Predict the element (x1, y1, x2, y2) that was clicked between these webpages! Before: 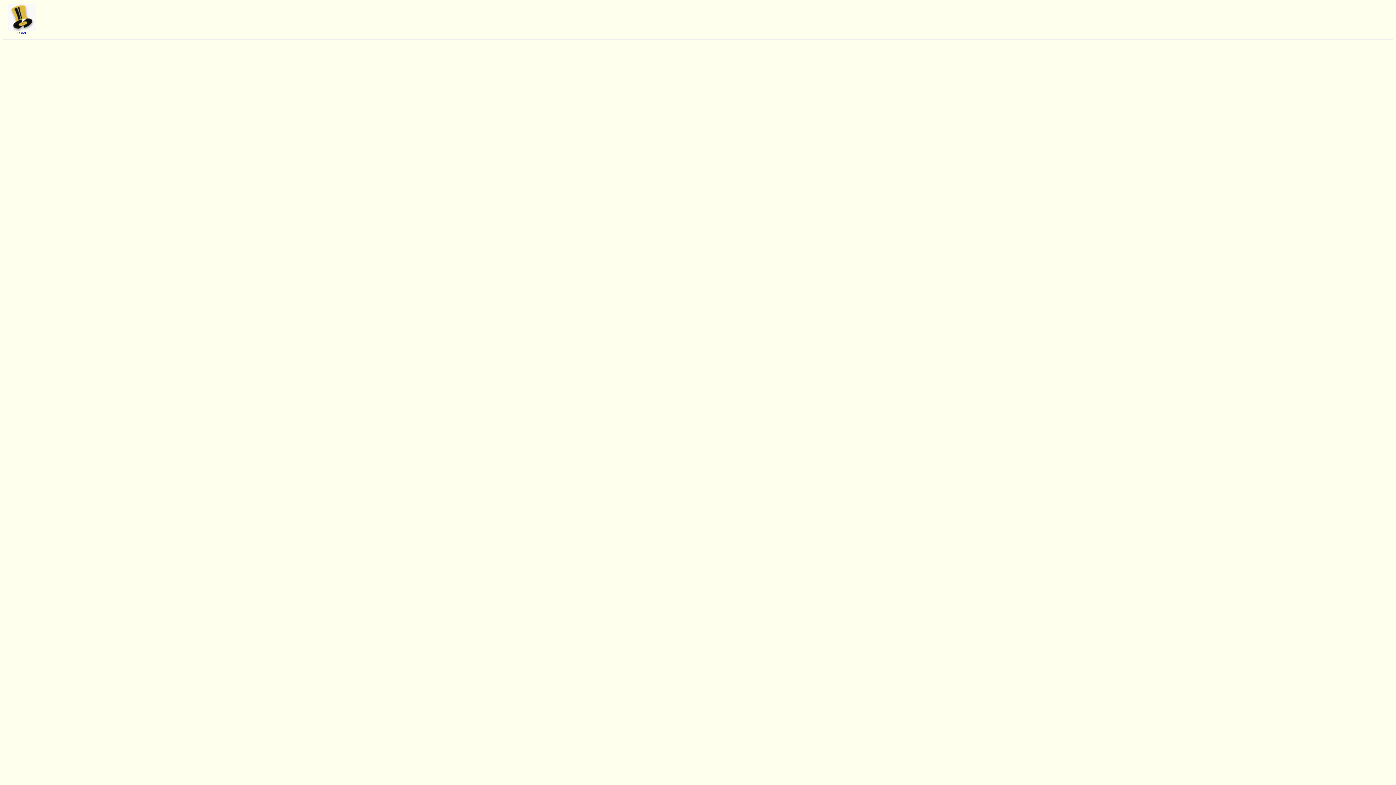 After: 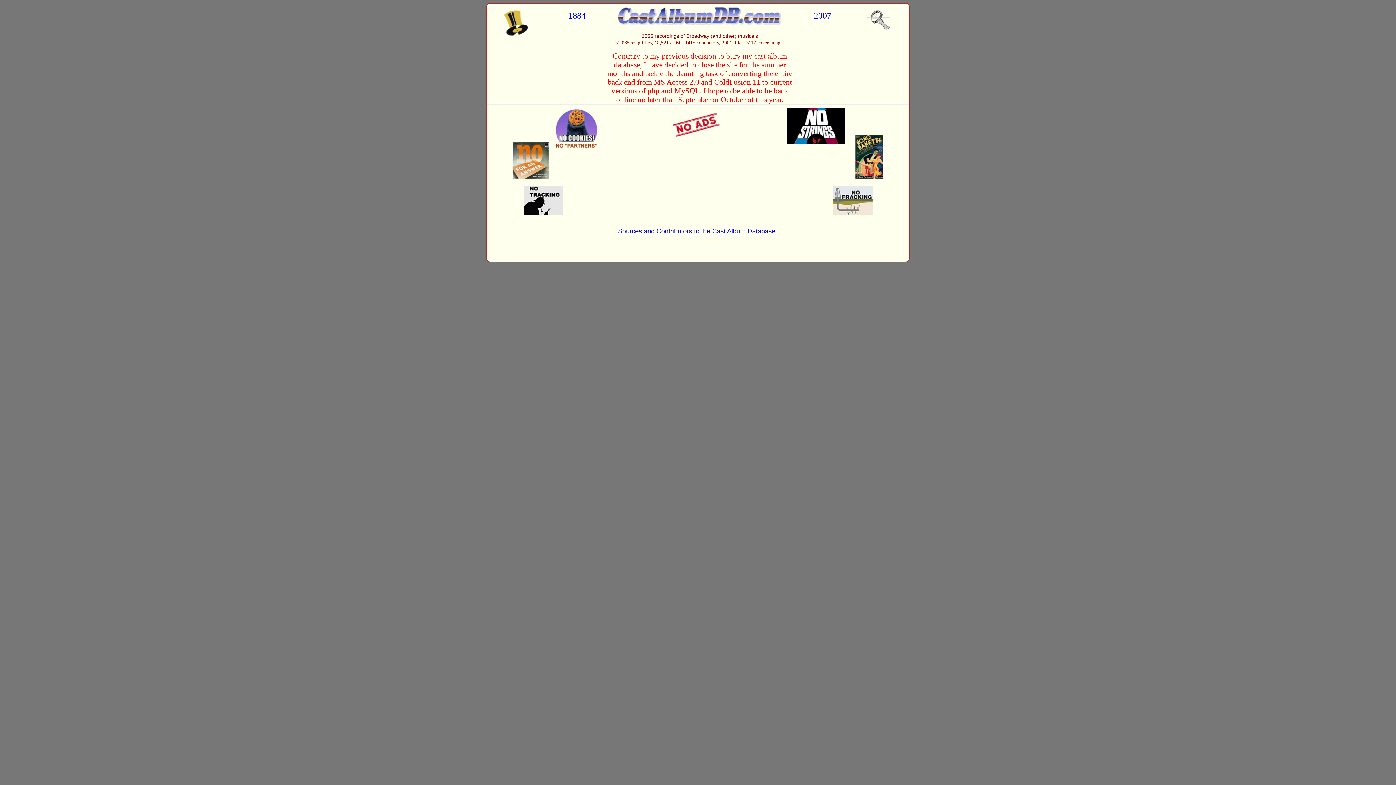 Action: bbox: (8, 25, 36, 35) label: 
HOME